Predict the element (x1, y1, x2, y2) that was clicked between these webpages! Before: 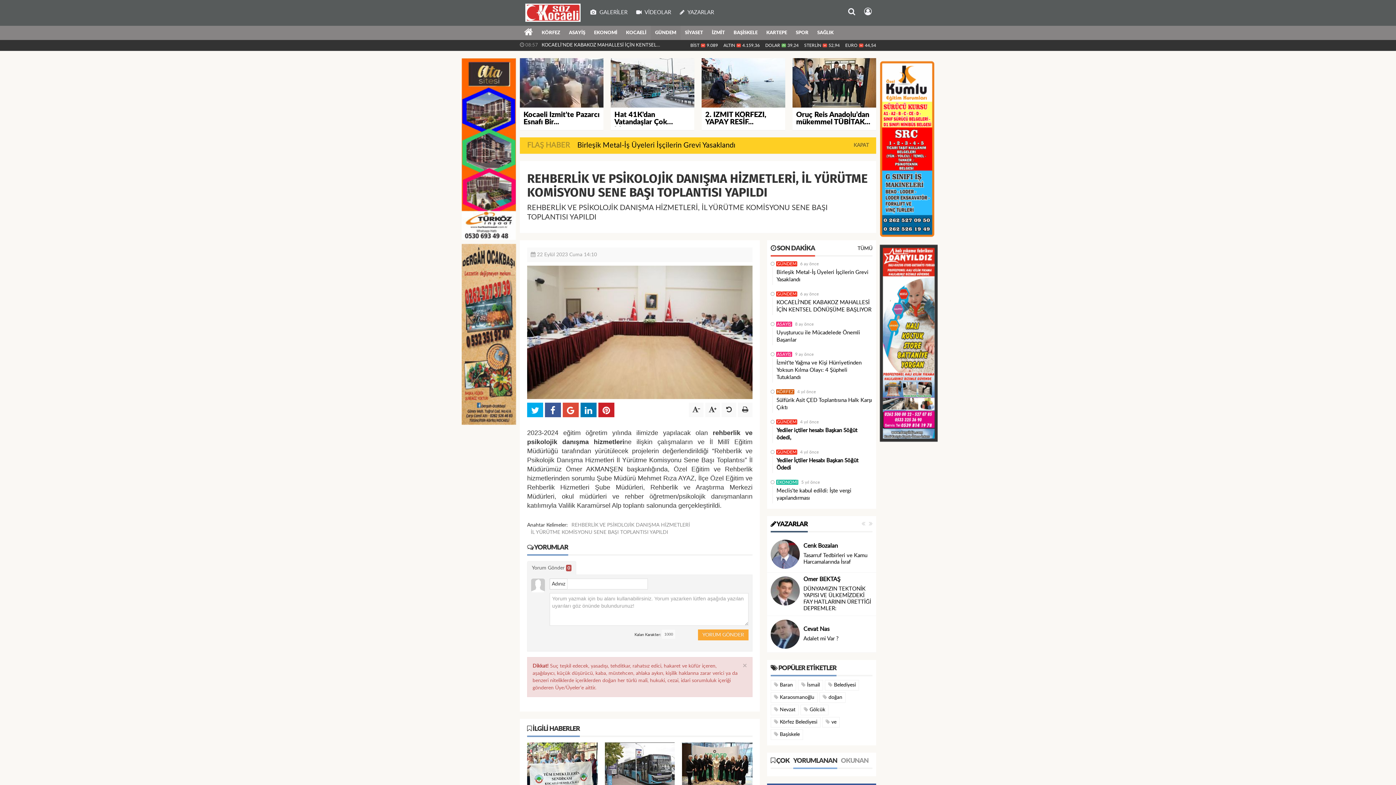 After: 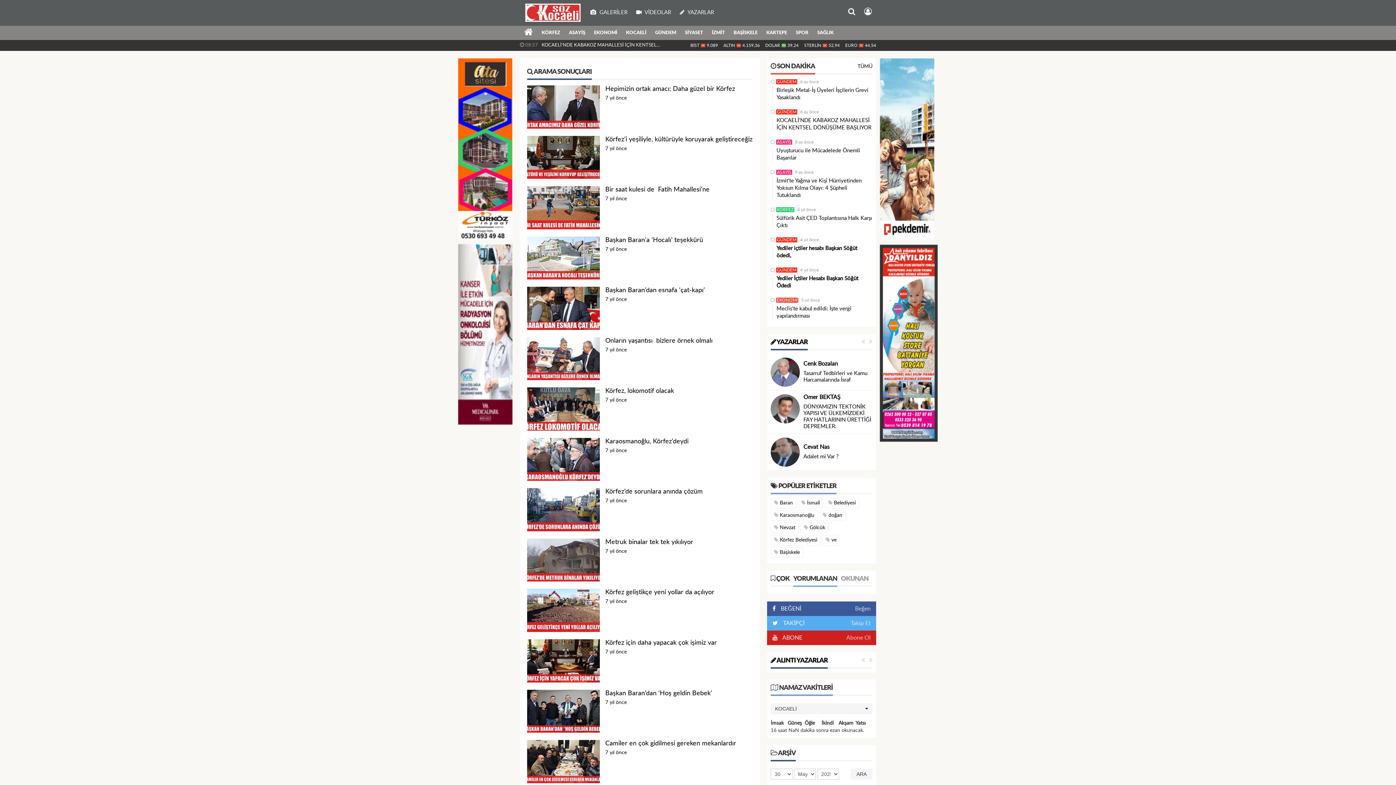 Action: label:  Baran bbox: (770, 680, 796, 690)